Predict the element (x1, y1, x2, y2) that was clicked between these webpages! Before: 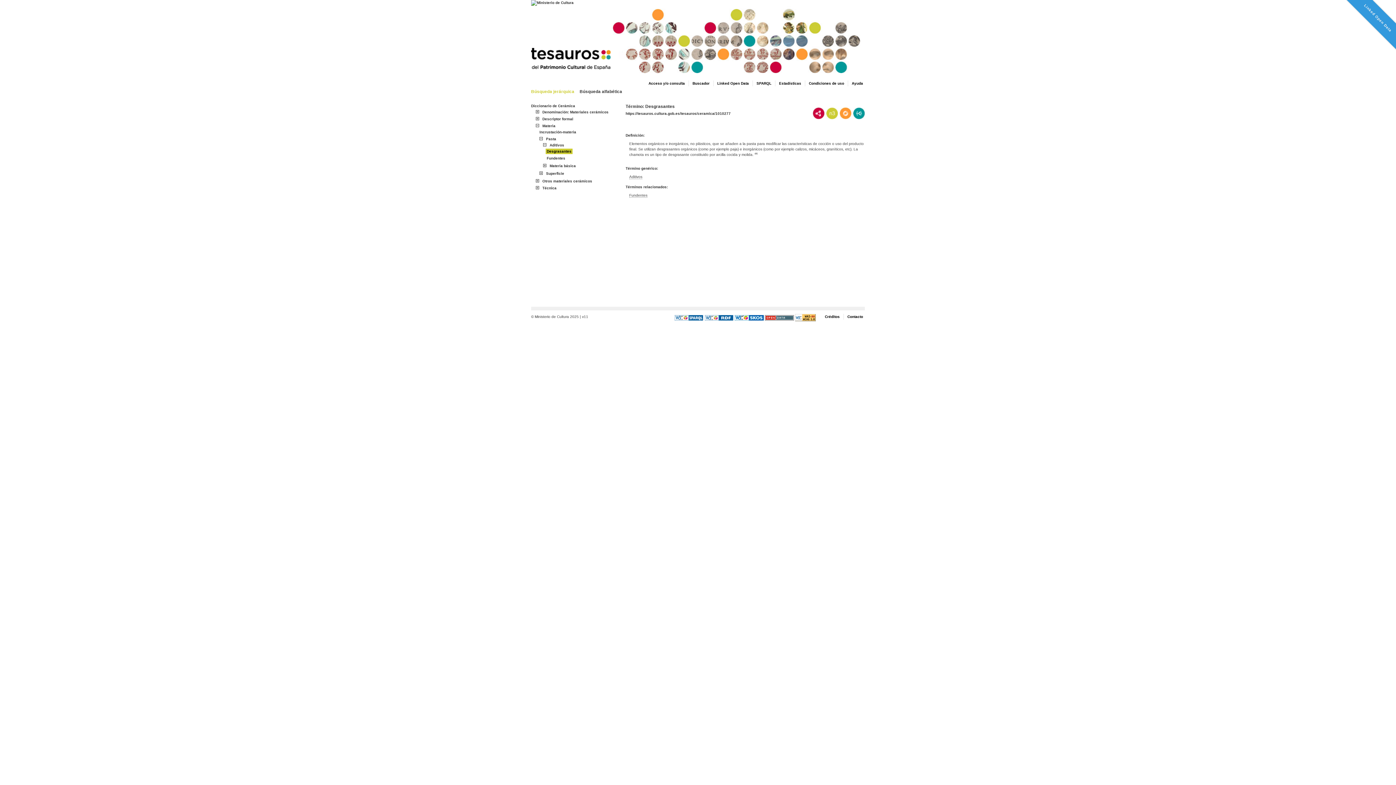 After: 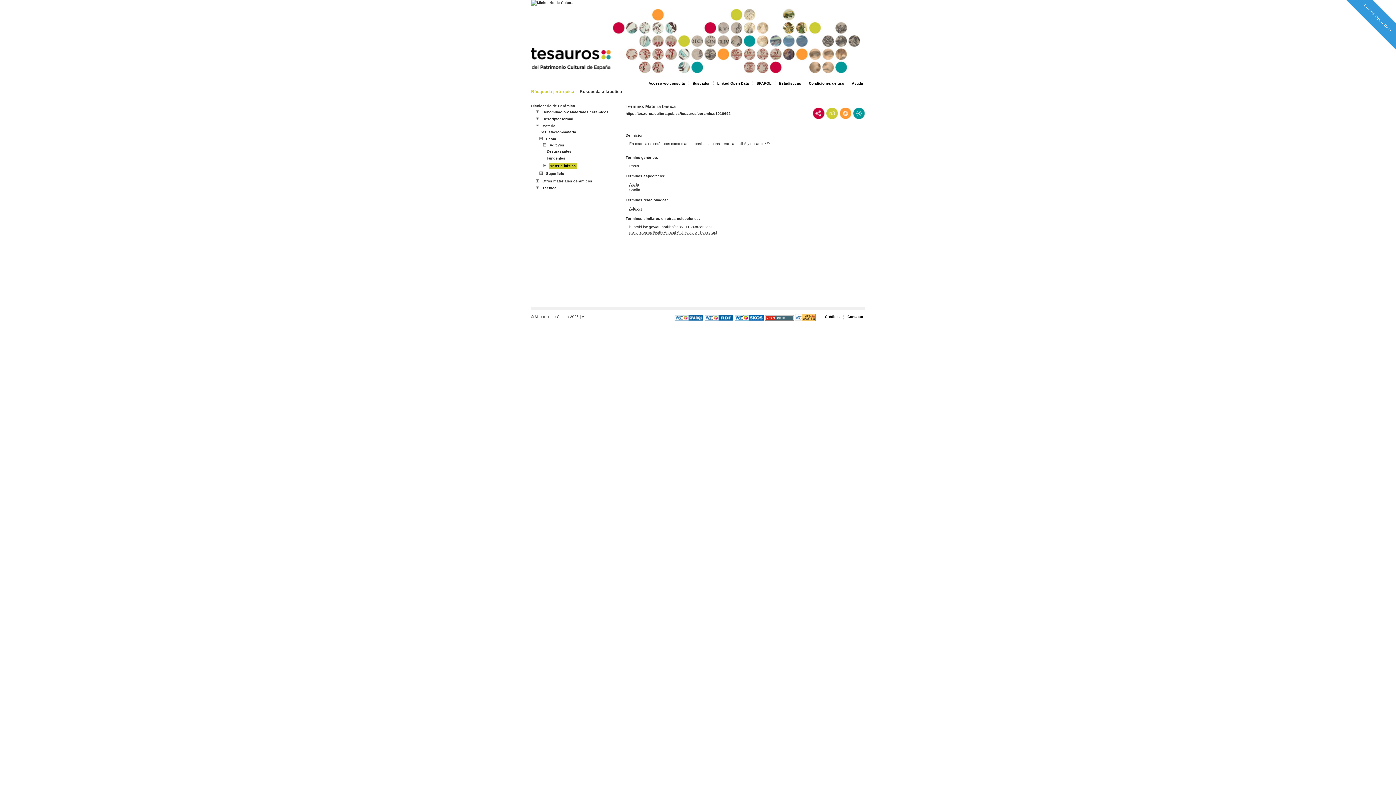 Action: label: Materia básica bbox: (548, 163, 577, 168)